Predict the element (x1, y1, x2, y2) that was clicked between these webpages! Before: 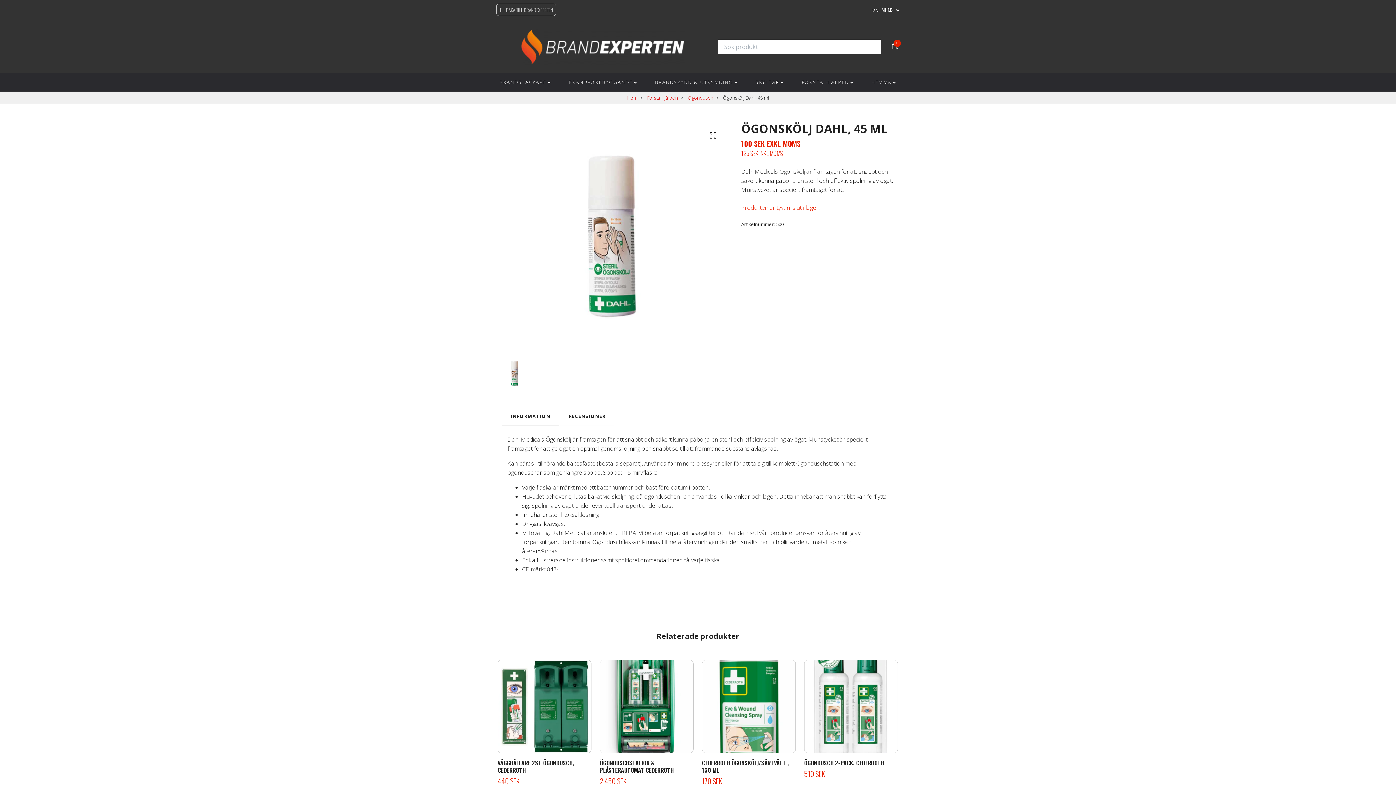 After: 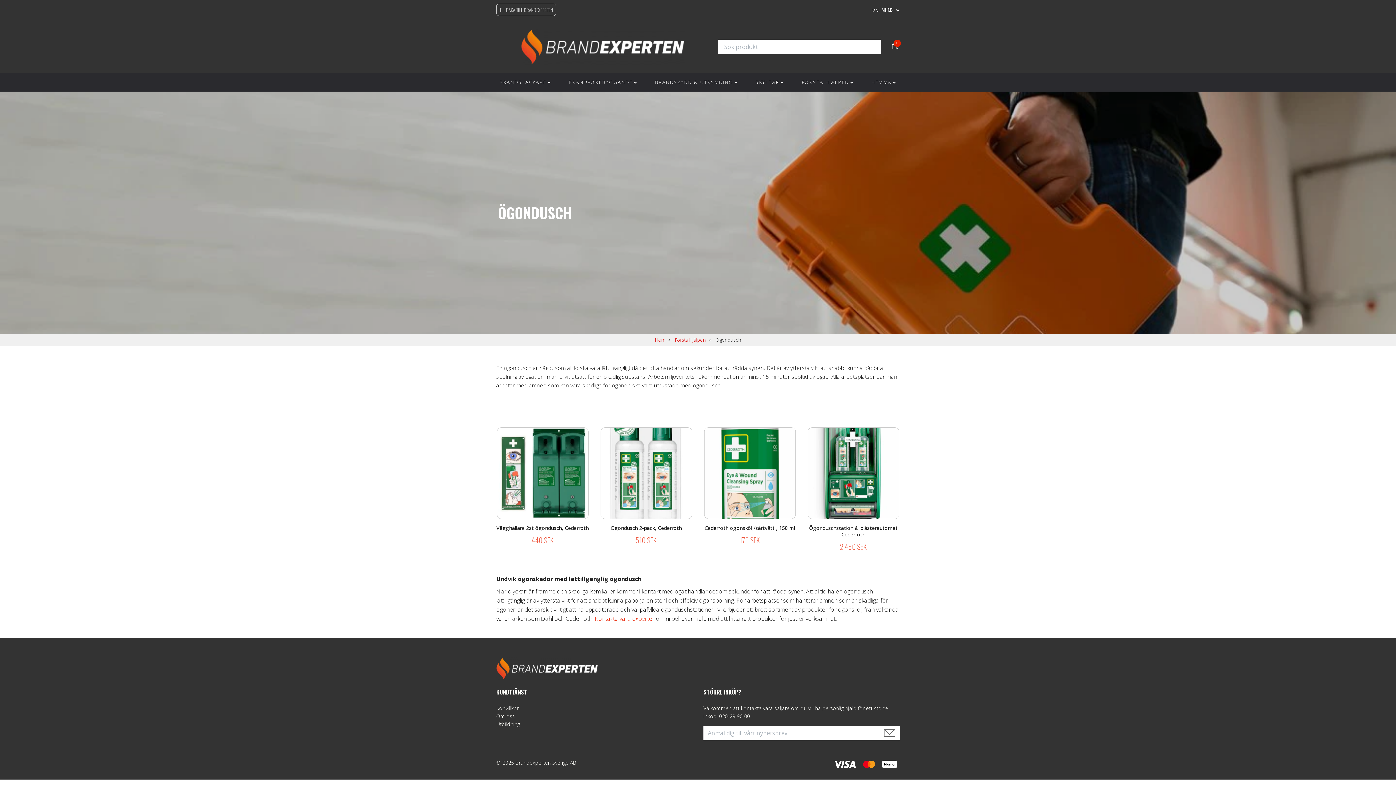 Action: label: Ögondusch bbox: (688, 94, 713, 100)